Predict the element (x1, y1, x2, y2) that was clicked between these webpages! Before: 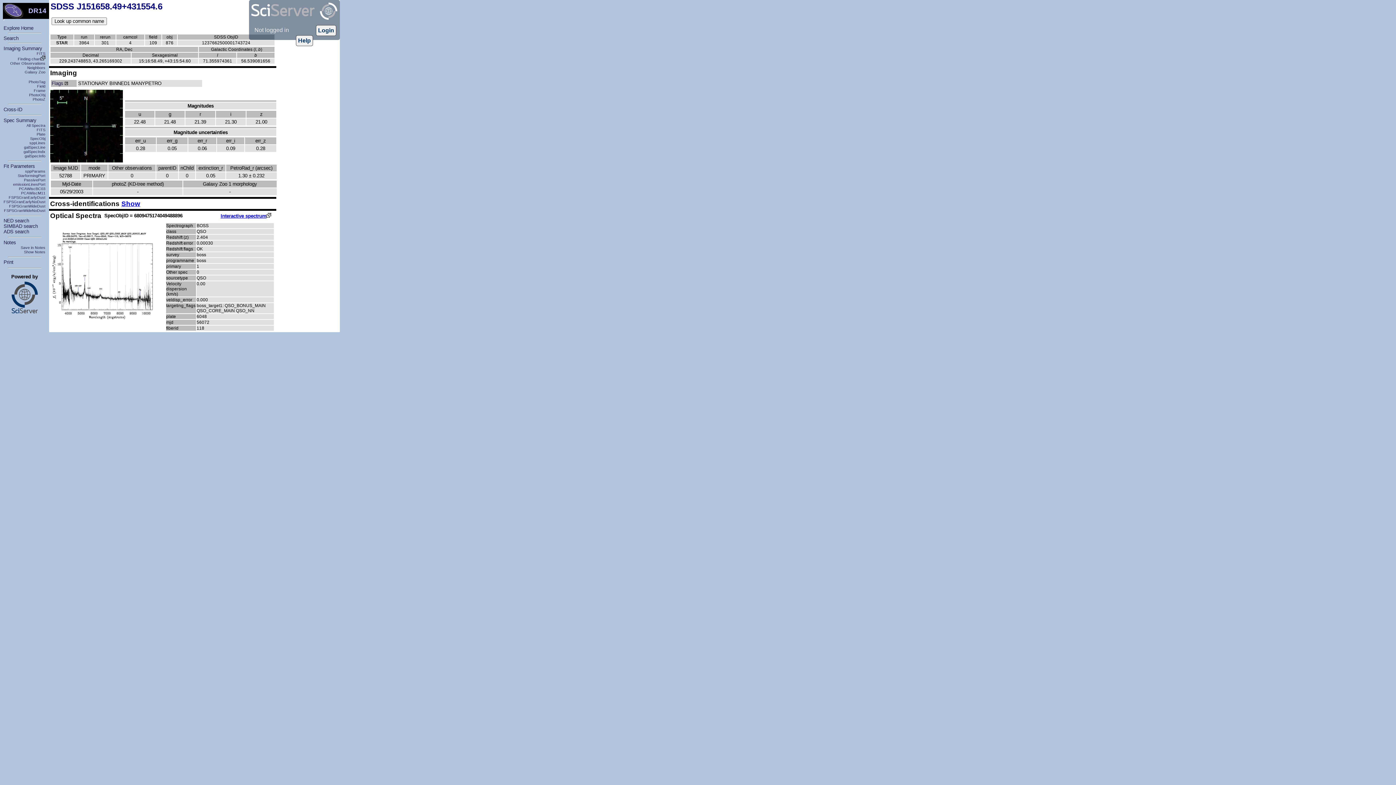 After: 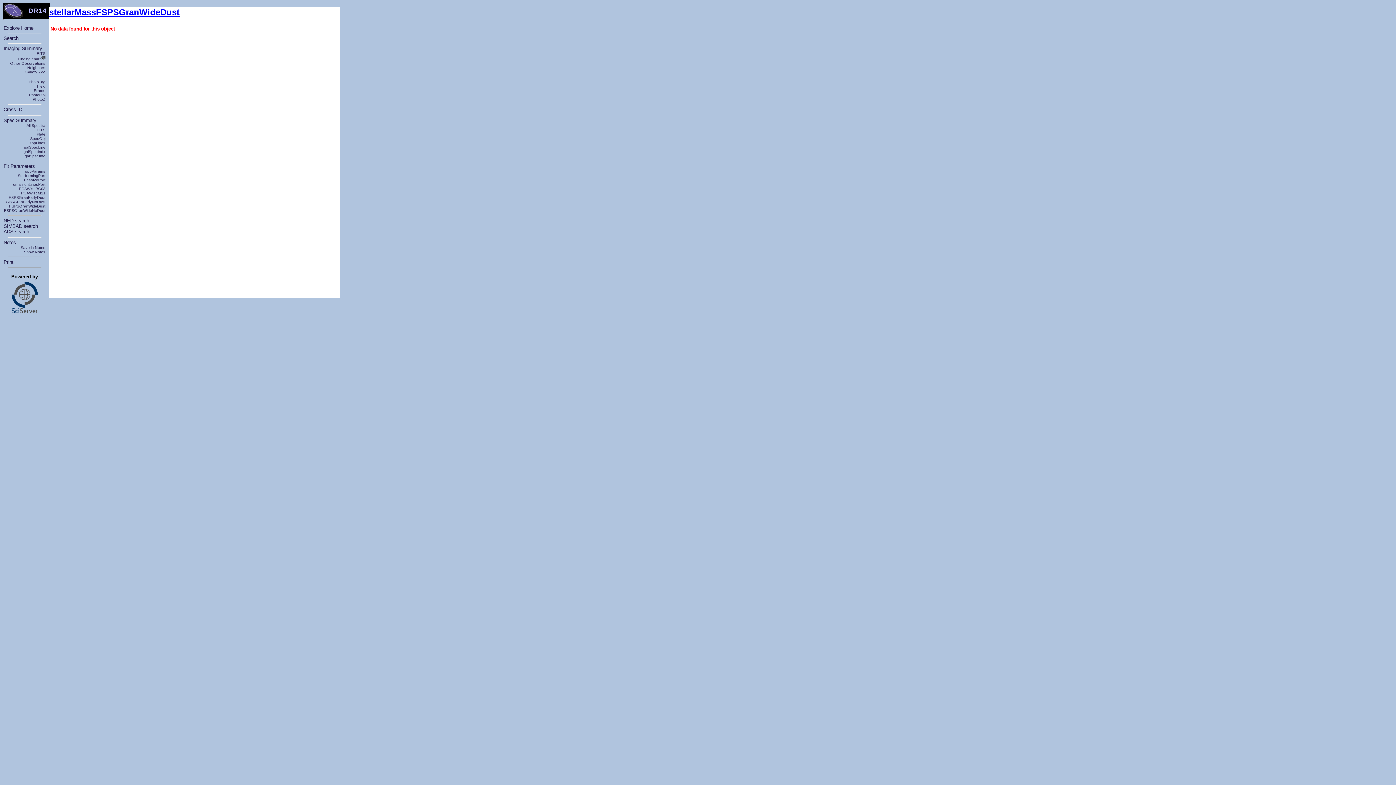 Action: label: FSPSGranWideDust bbox: (9, 204, 45, 208)